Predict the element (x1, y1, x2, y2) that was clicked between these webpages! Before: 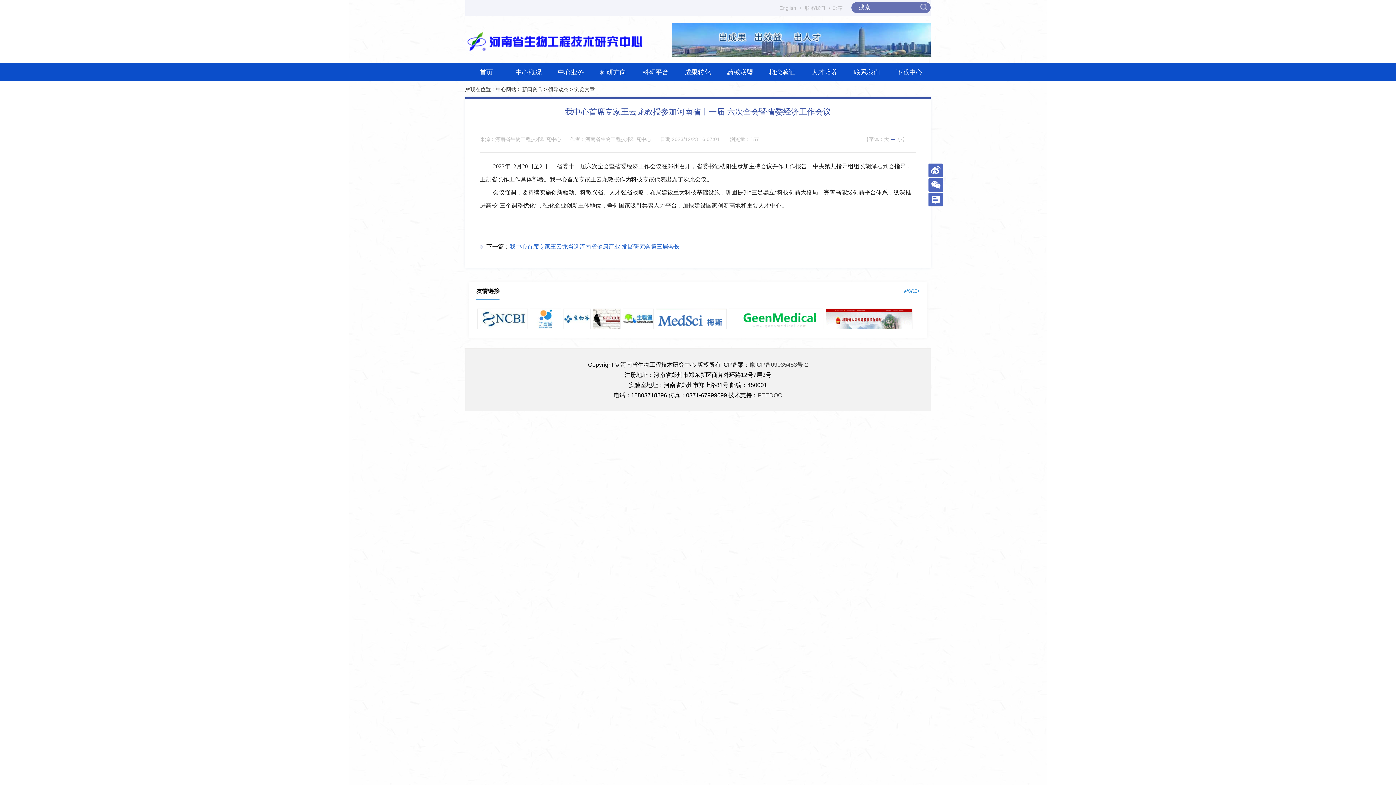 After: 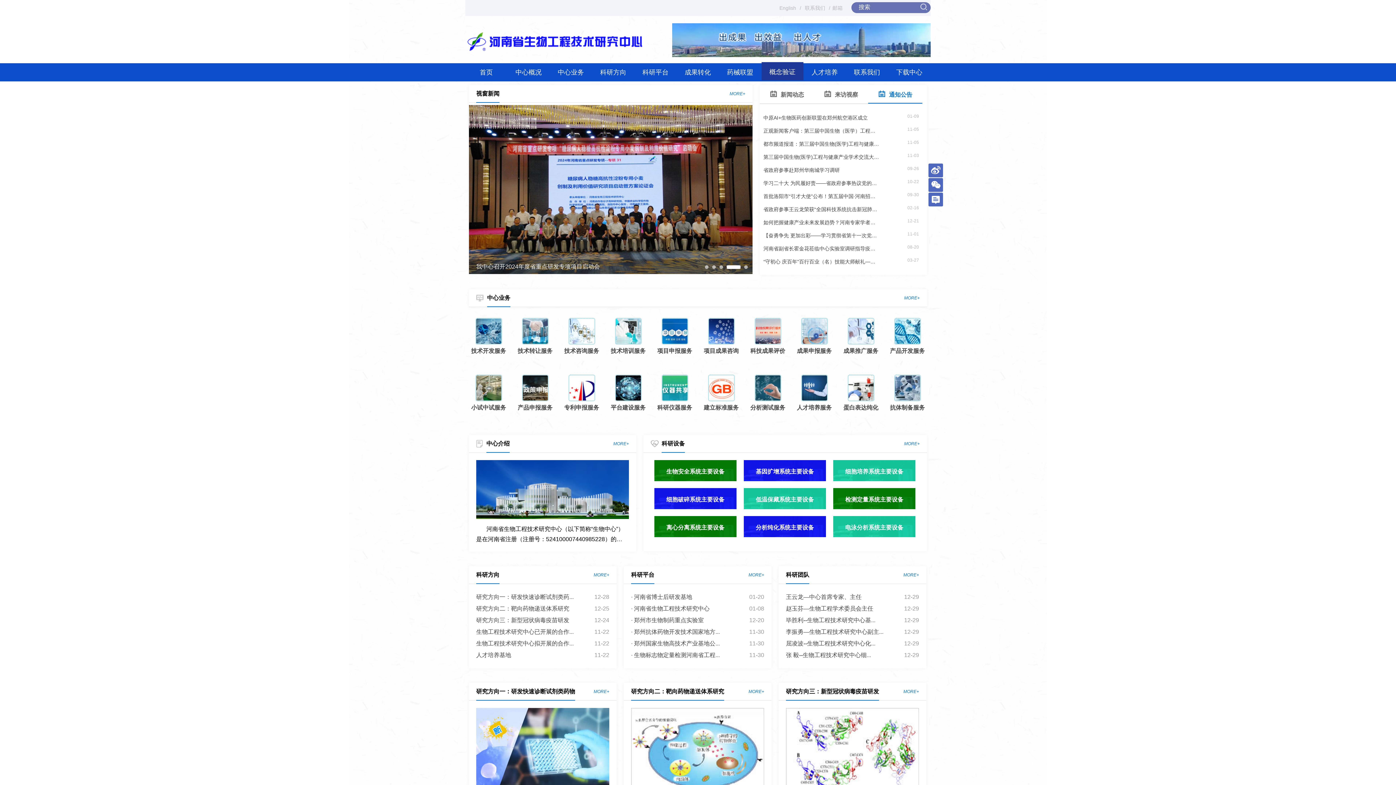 Action: bbox: (765, 68, 800, 76) label: 概念验证